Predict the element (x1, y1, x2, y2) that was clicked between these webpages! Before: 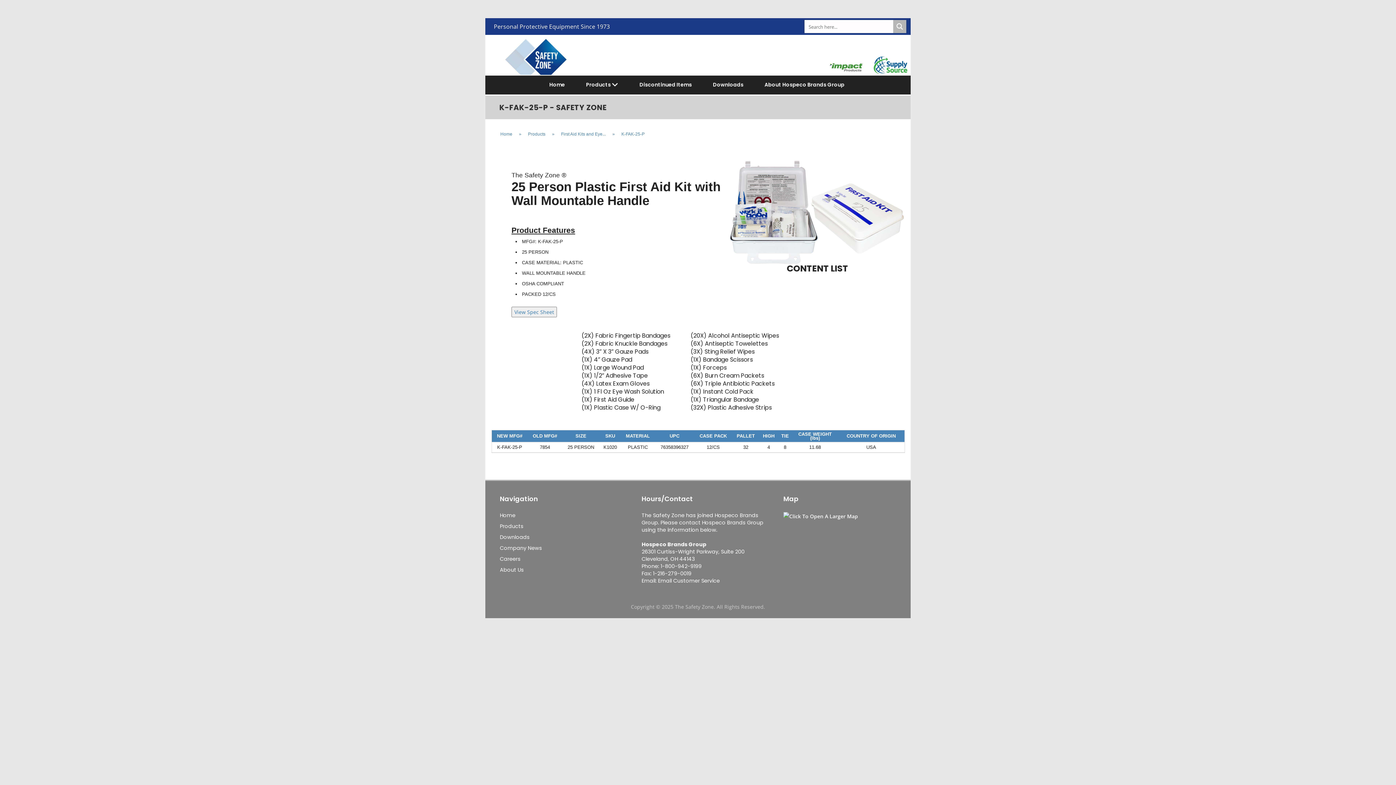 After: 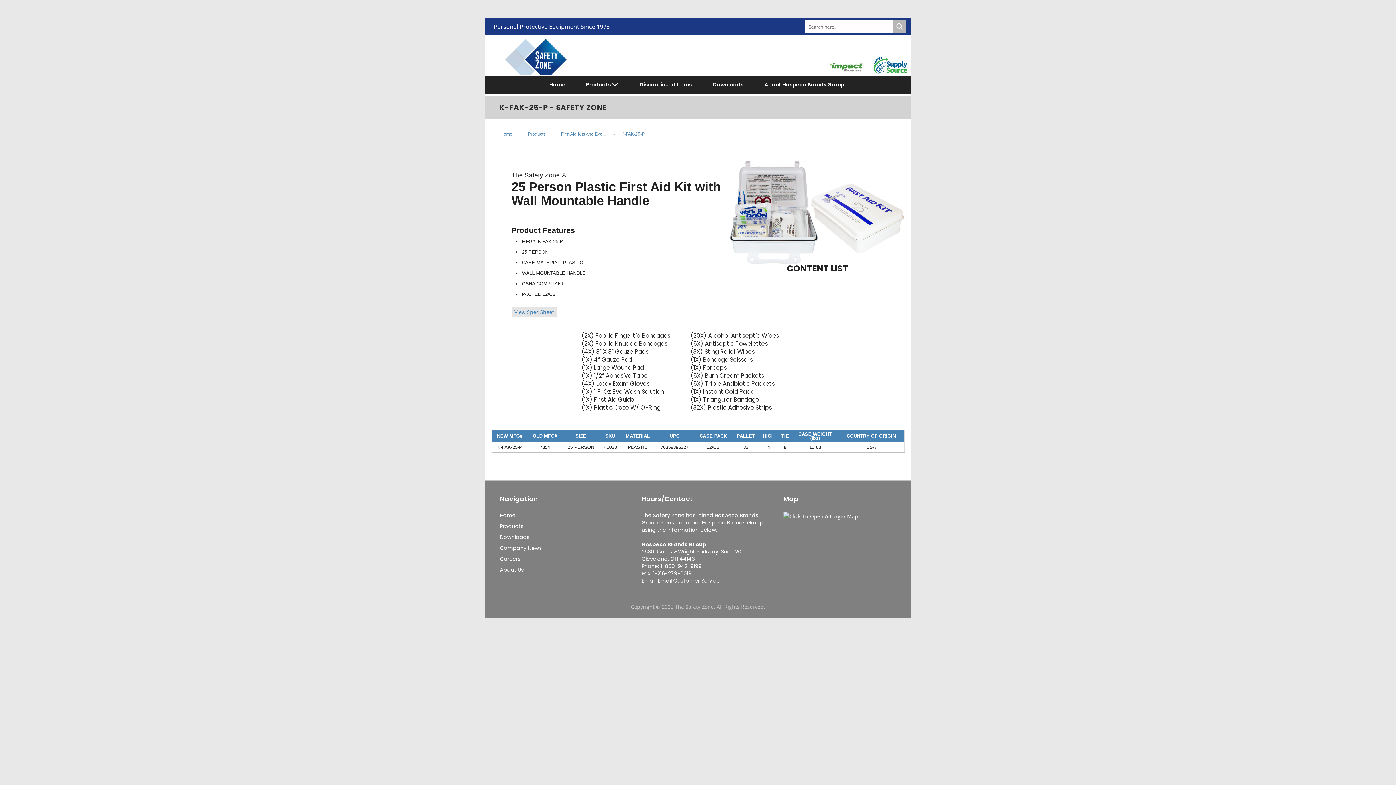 Action: label: View Spec Sheet bbox: (511, 308, 557, 315)